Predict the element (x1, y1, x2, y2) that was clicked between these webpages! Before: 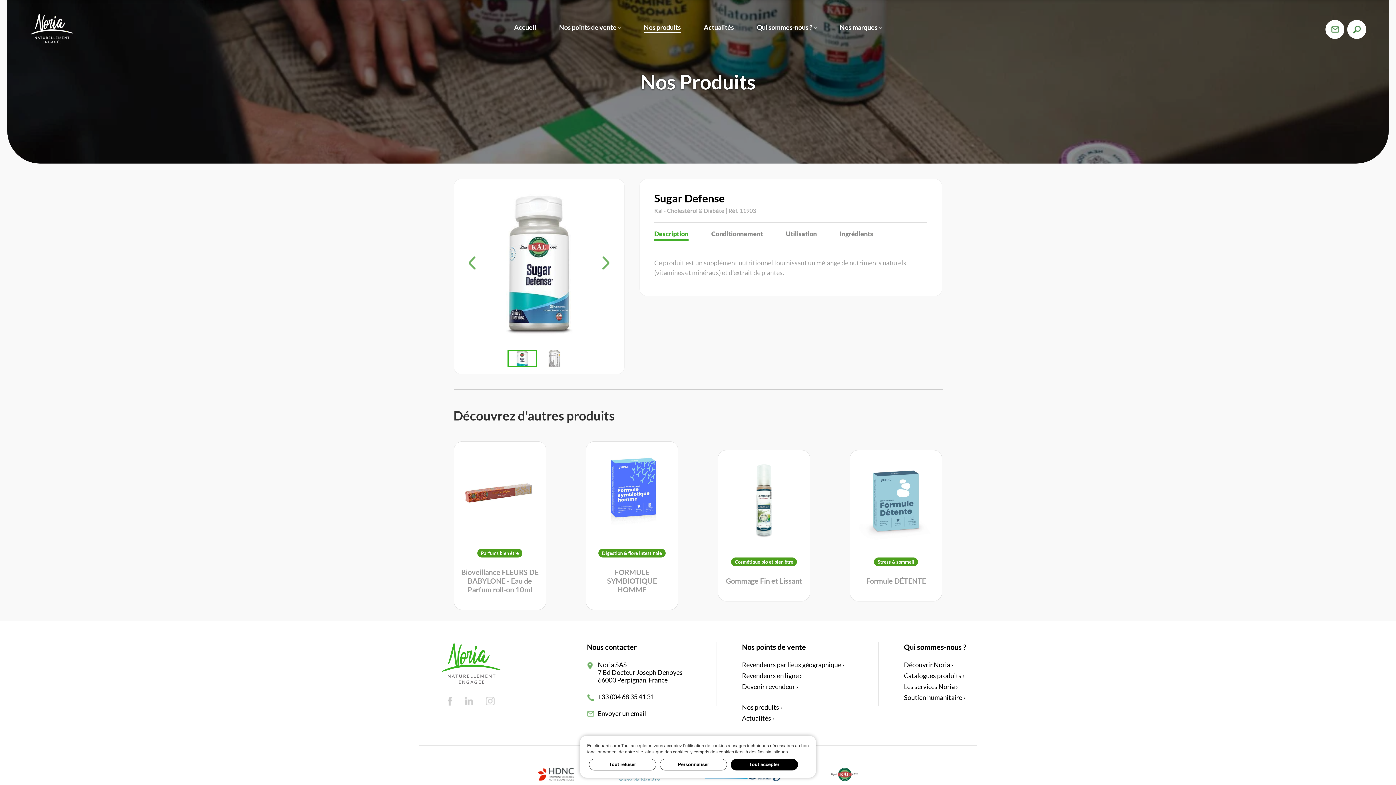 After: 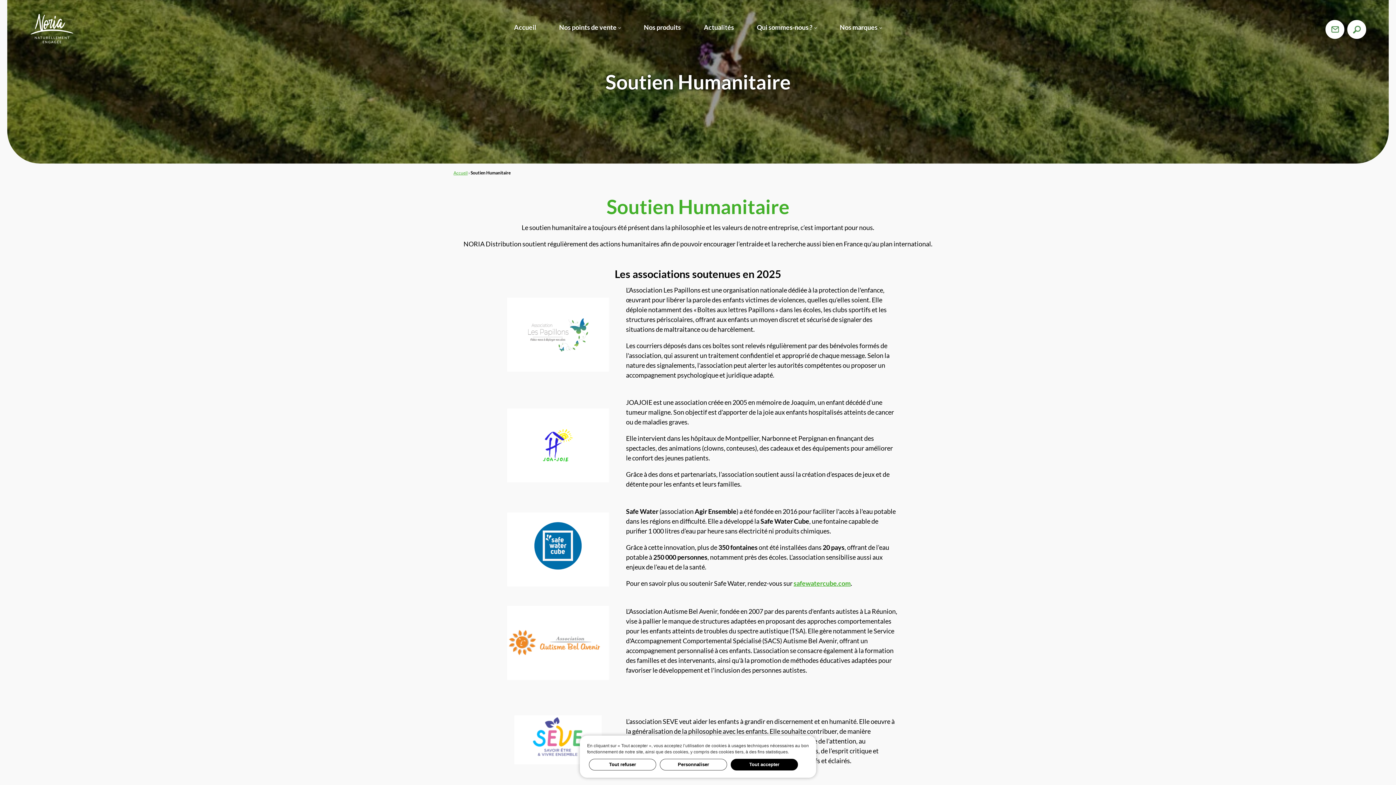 Action: bbox: (904, 692, 966, 703) label: Soutien humanitaire ›